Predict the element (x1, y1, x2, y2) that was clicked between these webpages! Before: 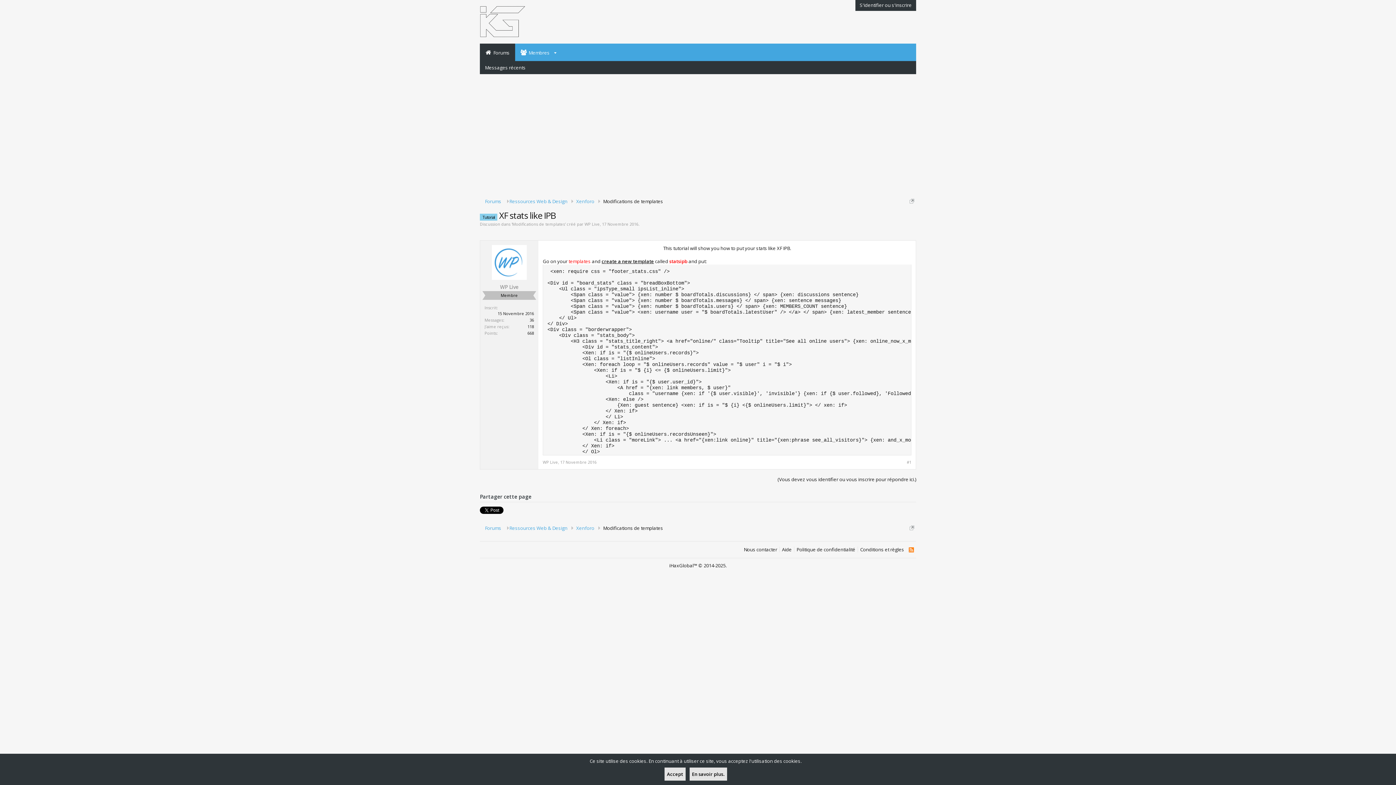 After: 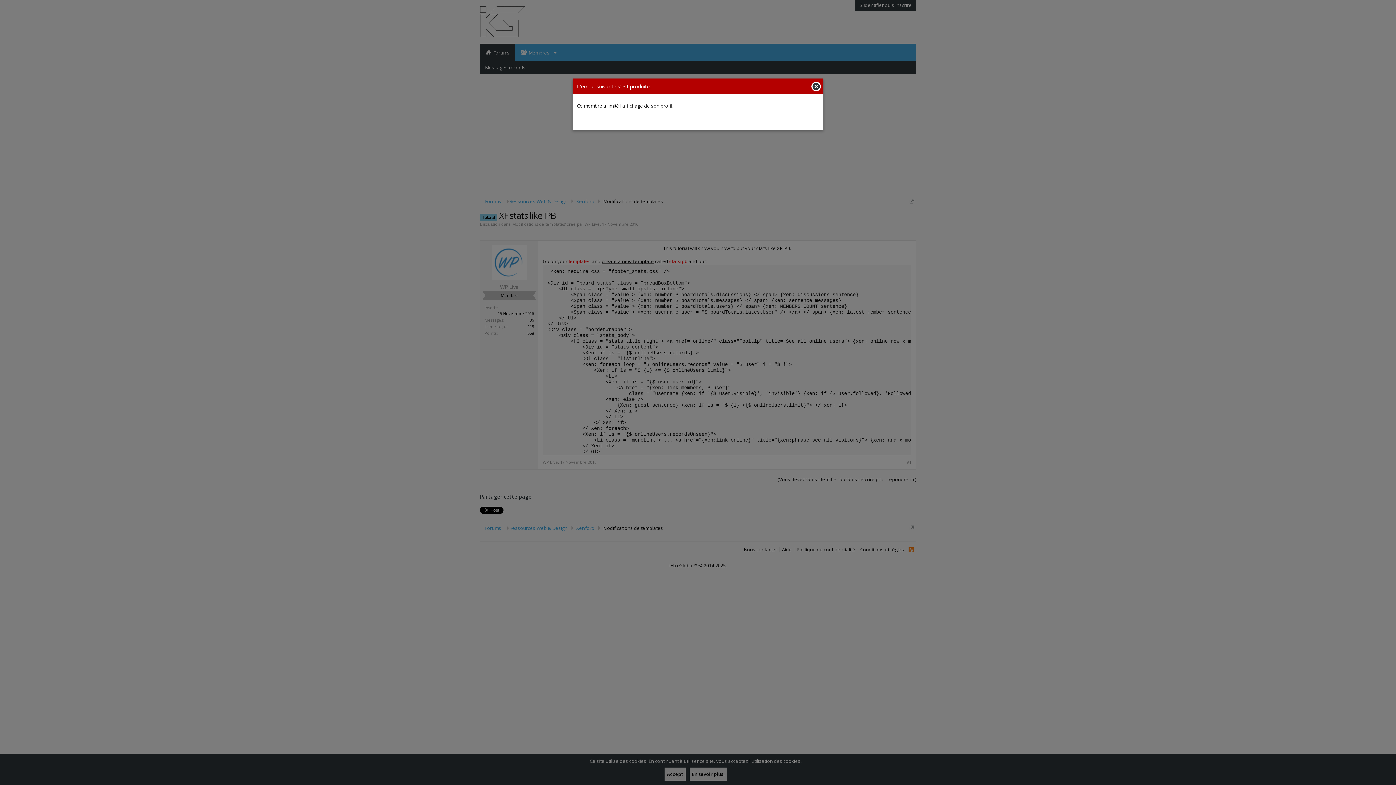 Action: bbox: (527, 330, 534, 336) label: 668